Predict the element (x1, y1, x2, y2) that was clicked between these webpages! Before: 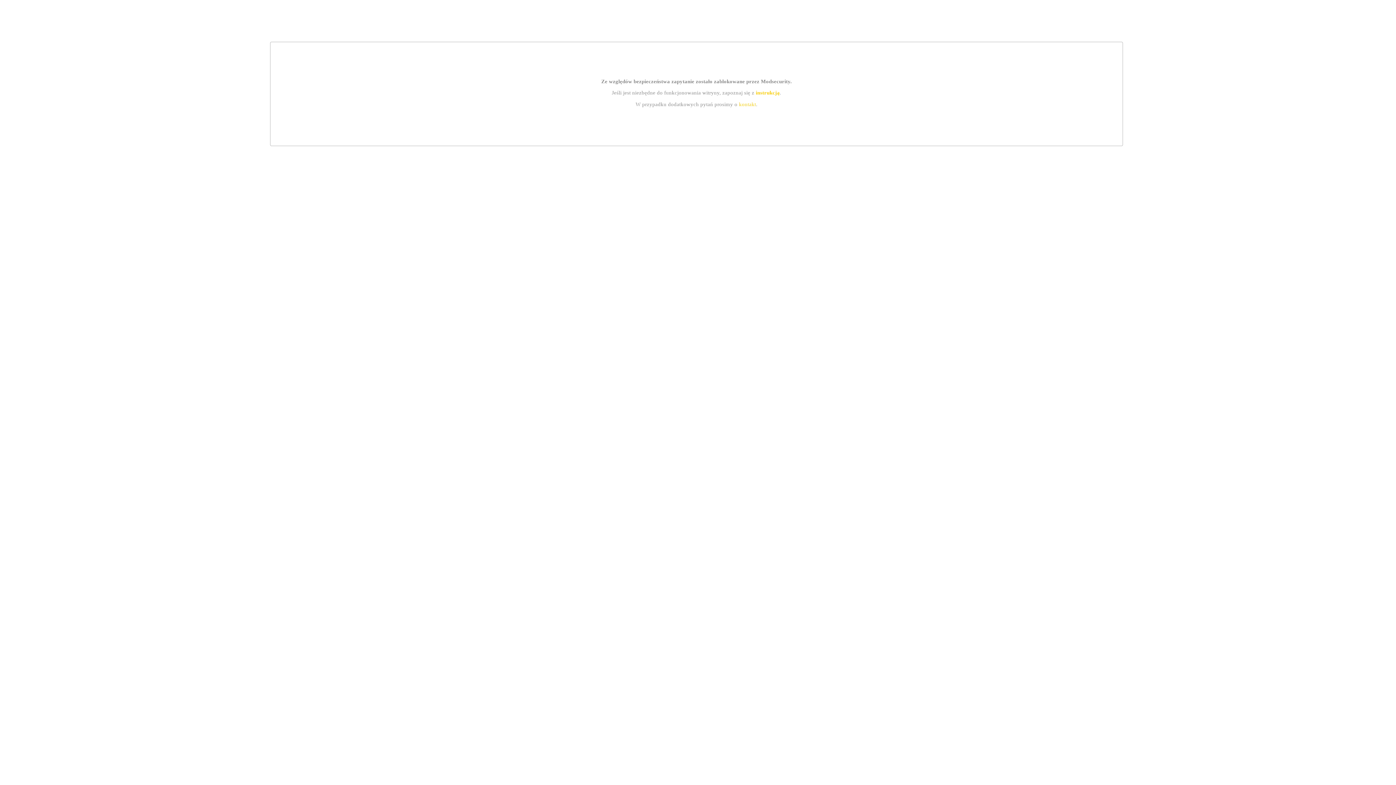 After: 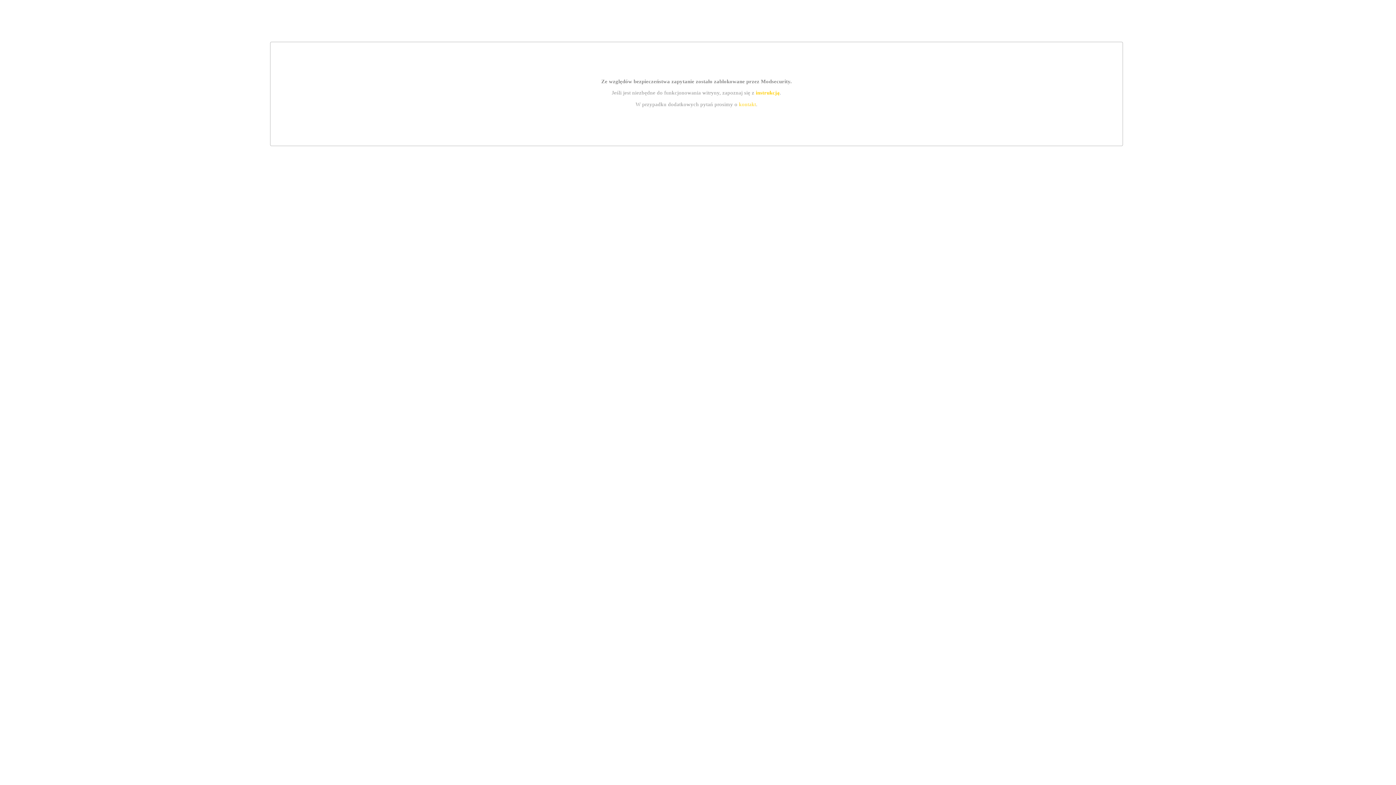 Action: label: kontakt bbox: (739, 101, 756, 107)